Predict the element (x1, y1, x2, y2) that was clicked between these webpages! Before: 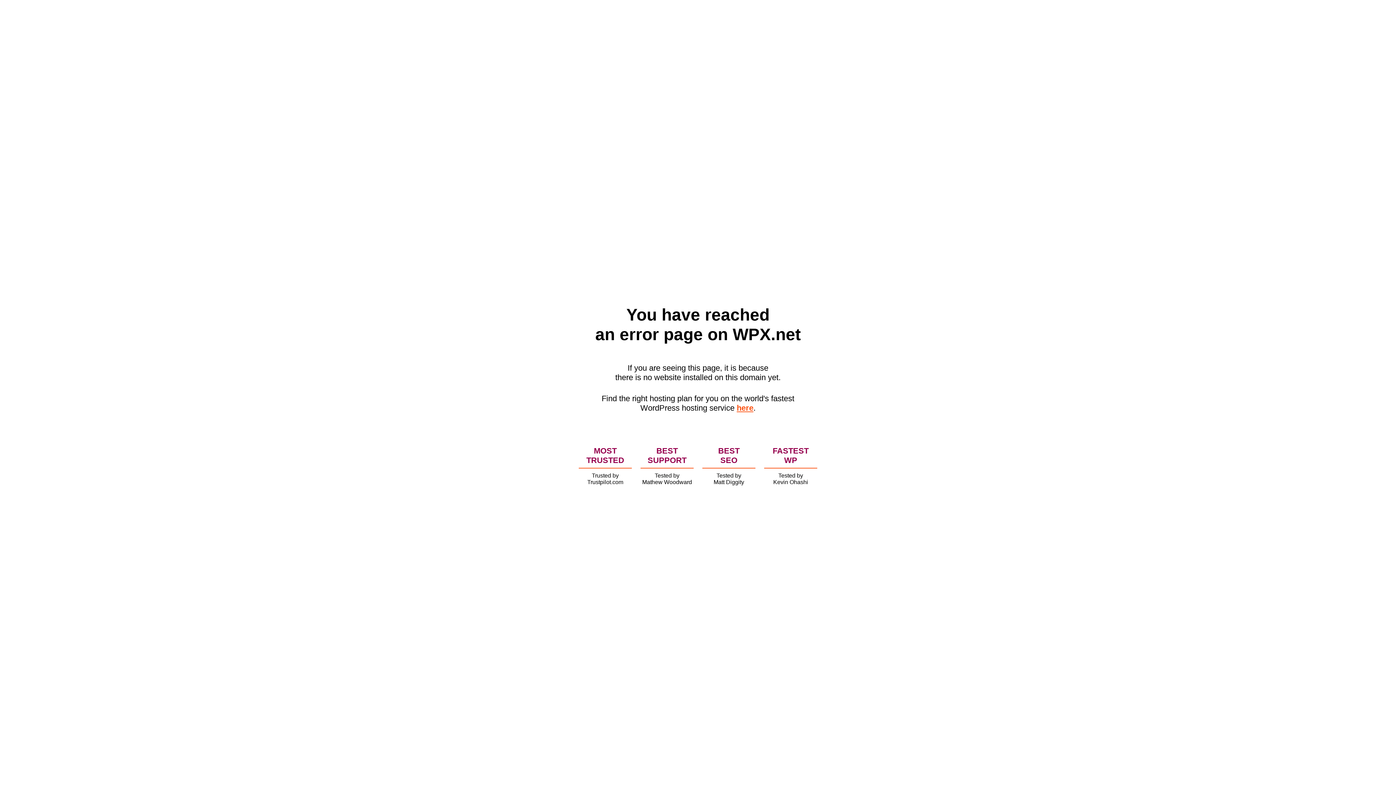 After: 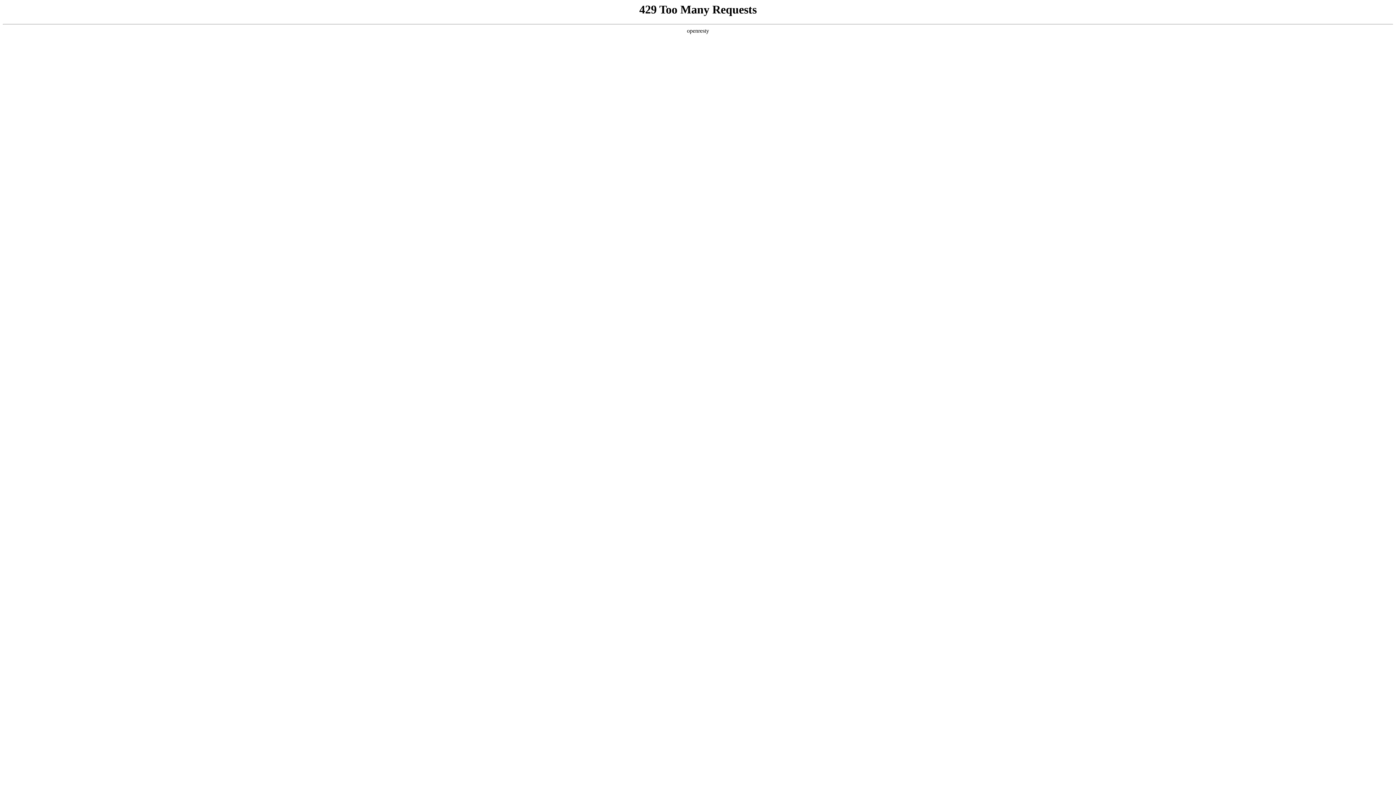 Action: bbox: (736, 403, 753, 412) label: here